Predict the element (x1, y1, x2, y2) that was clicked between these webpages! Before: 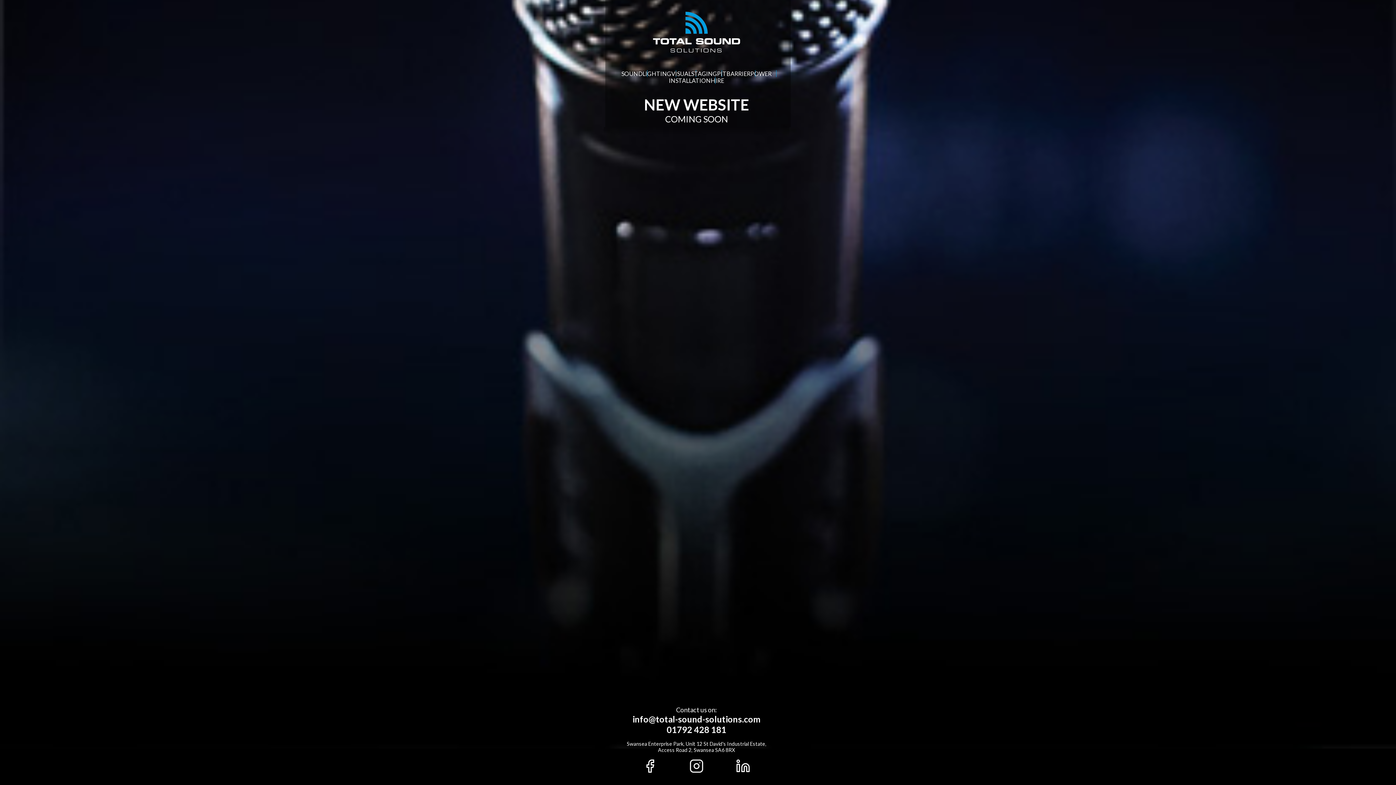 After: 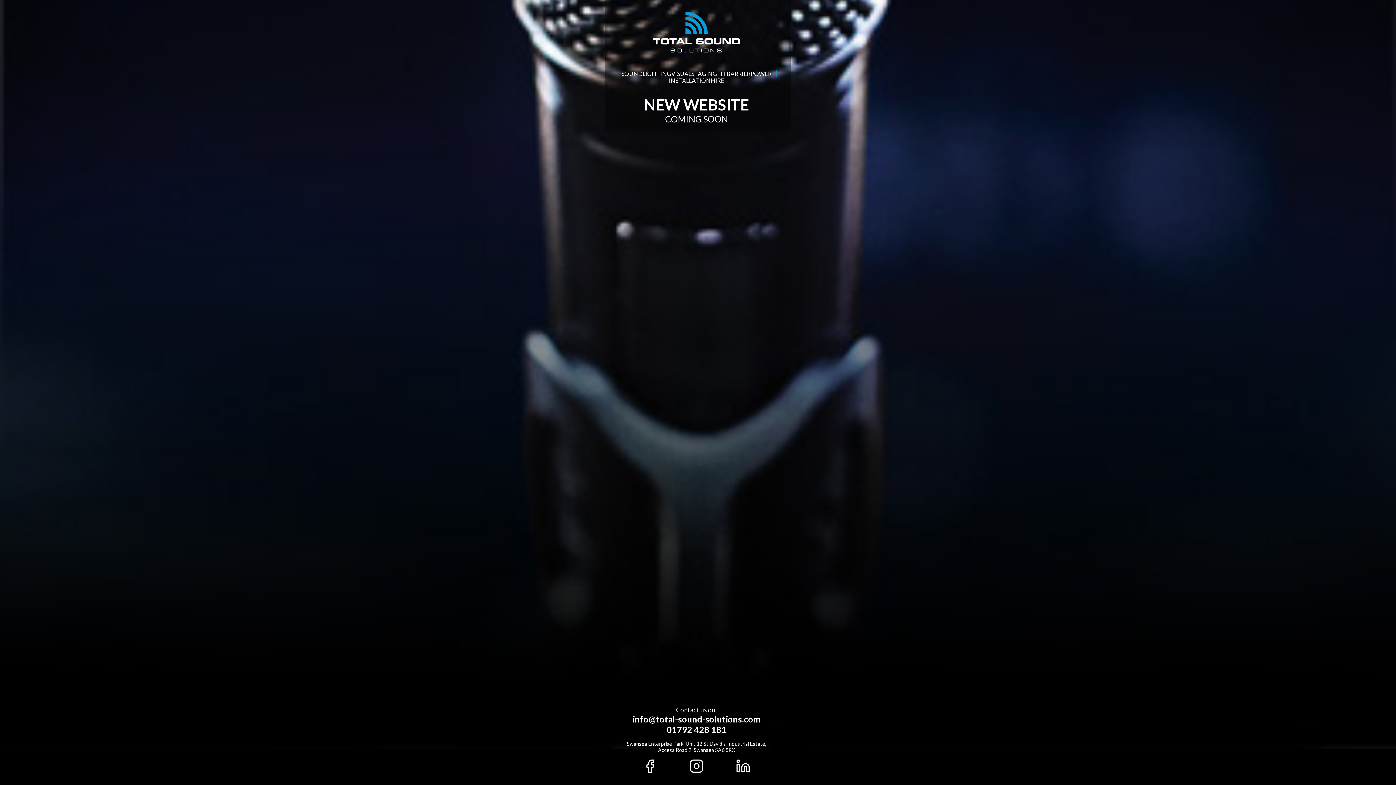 Action: bbox: (626, 714, 766, 724) label: info@total-sound-solutions.com